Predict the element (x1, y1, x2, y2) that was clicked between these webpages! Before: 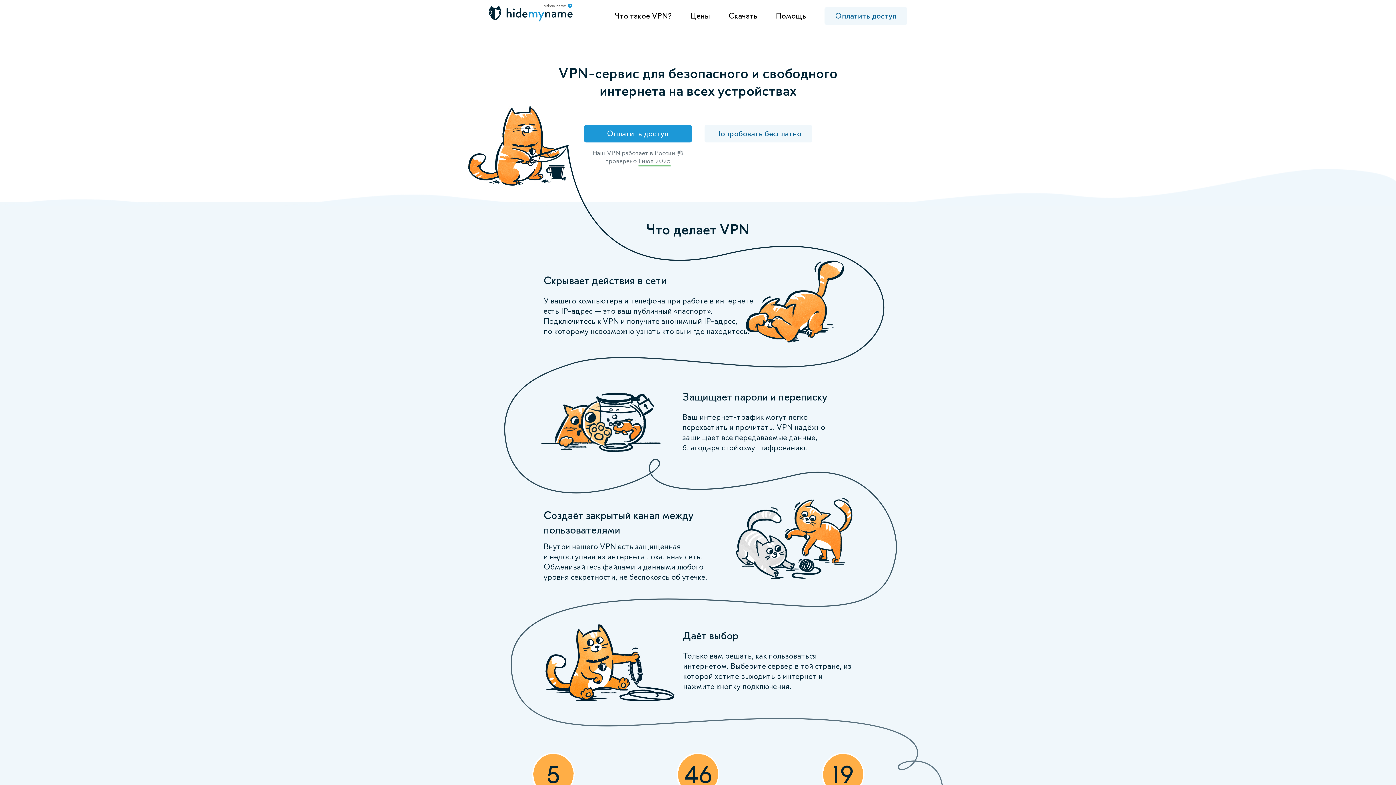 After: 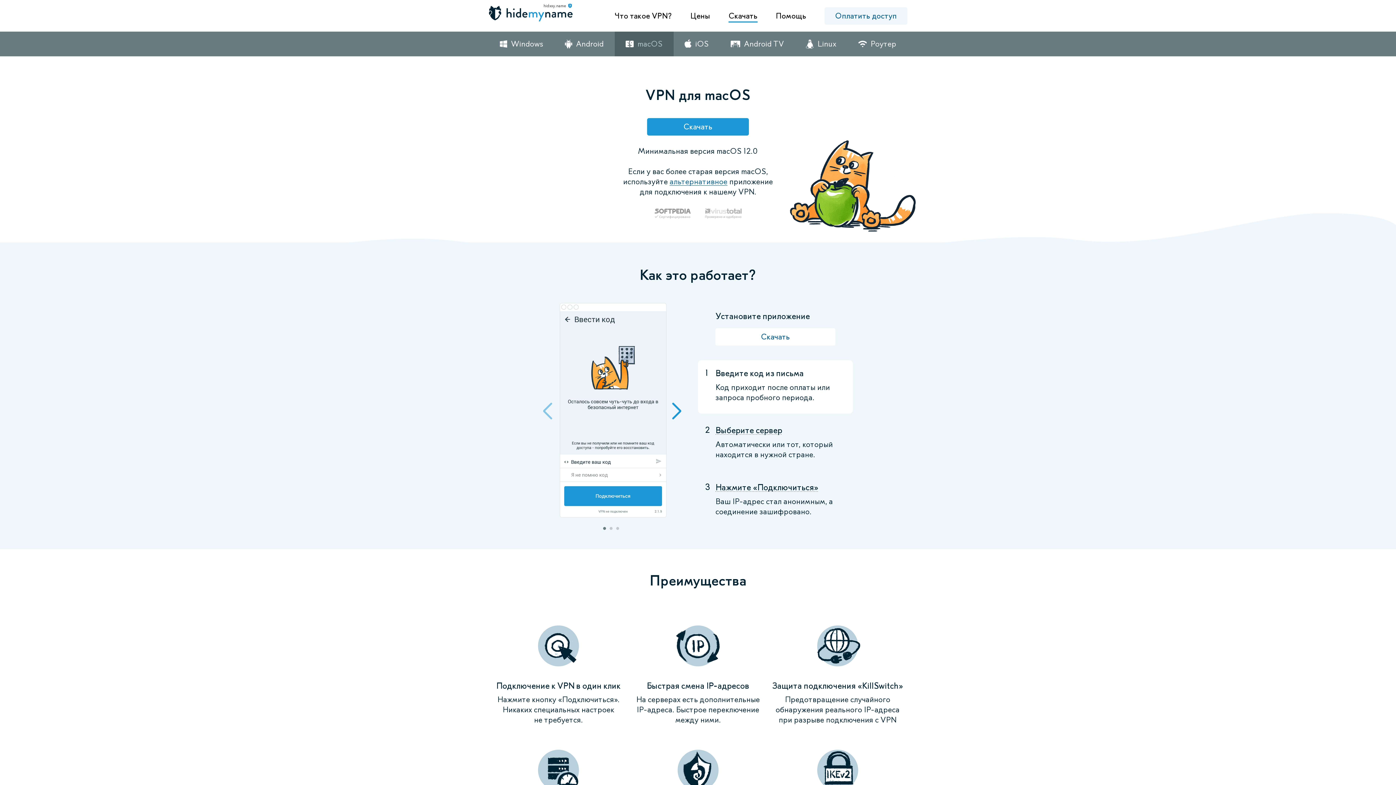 Action: label: Скачать bbox: (728, 10, 757, 20)